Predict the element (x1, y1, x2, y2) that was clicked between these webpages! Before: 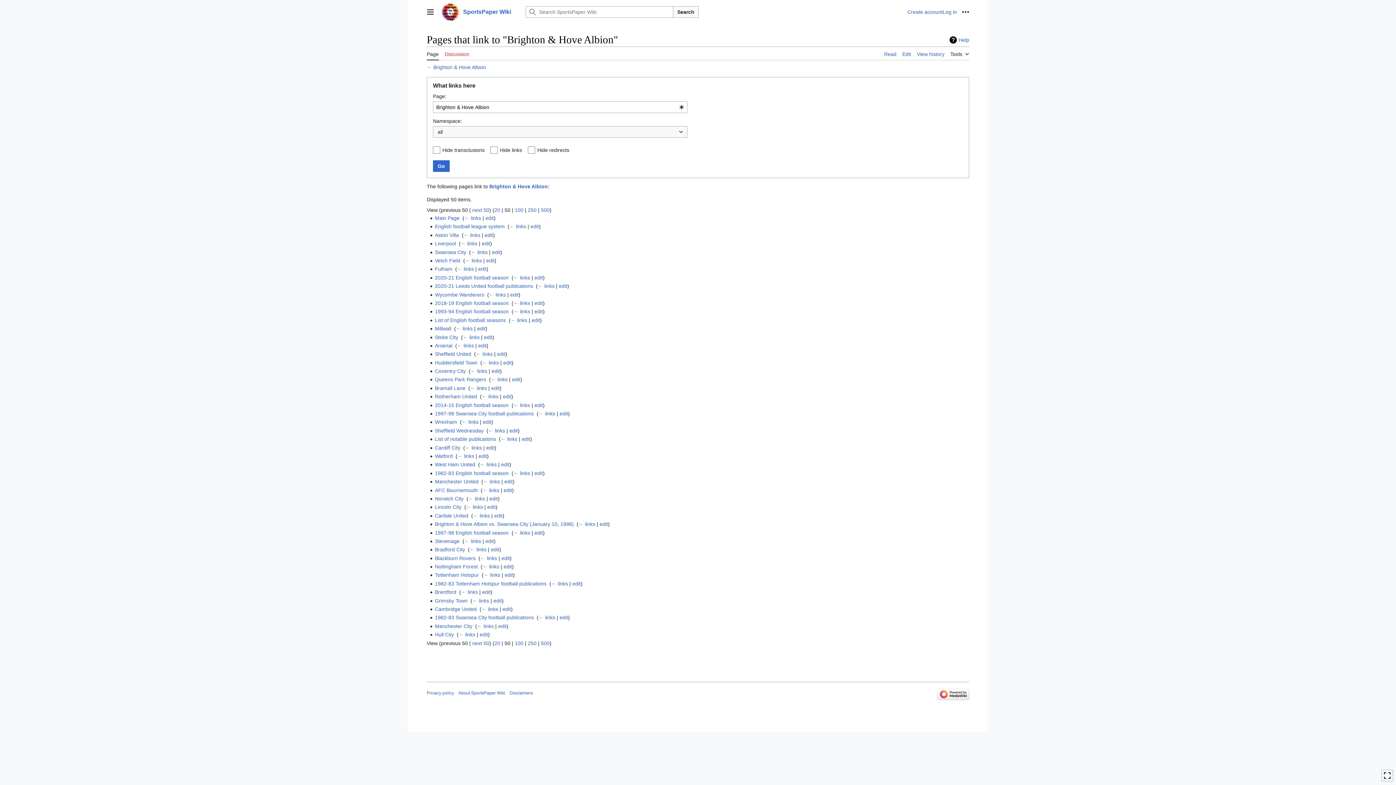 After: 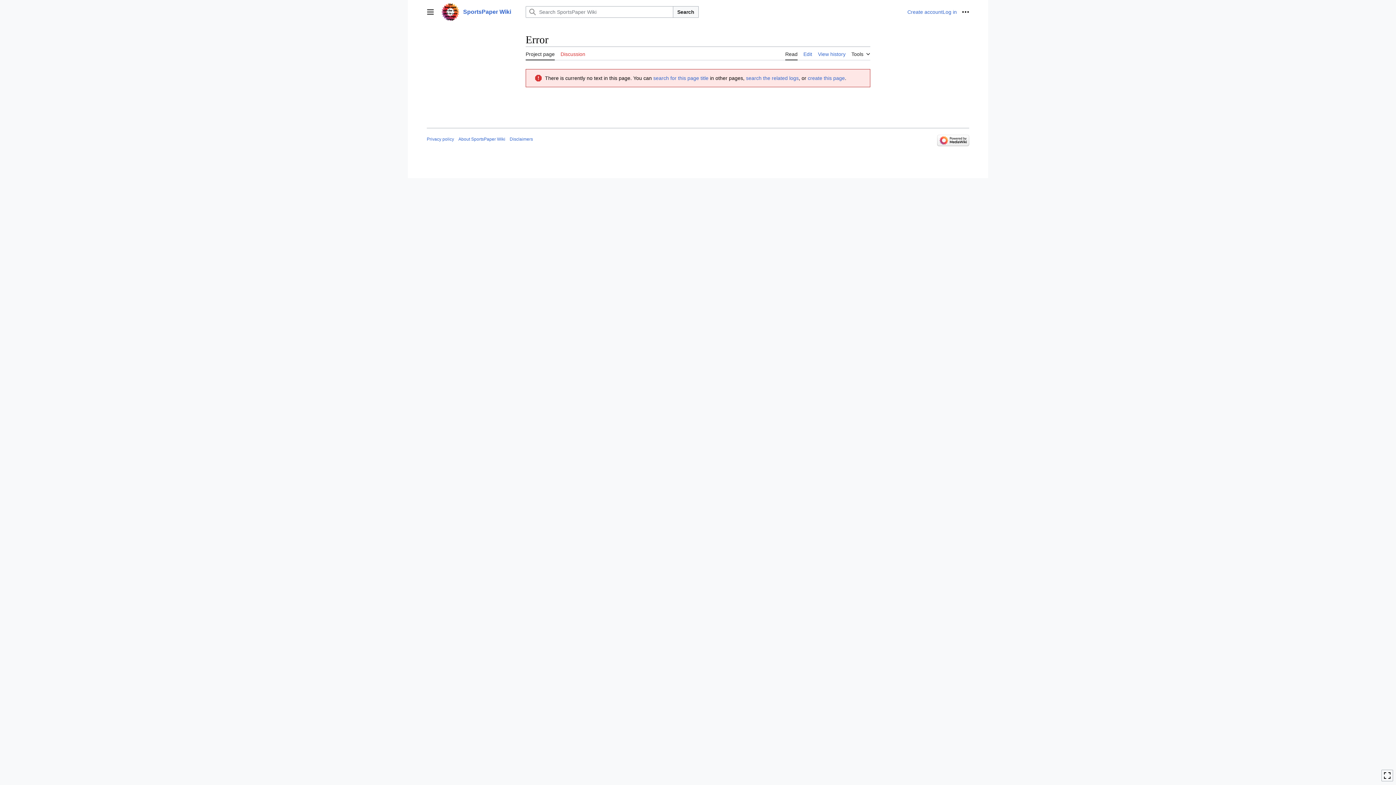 Action: label: Disclaimers bbox: (509, 691, 533, 696)